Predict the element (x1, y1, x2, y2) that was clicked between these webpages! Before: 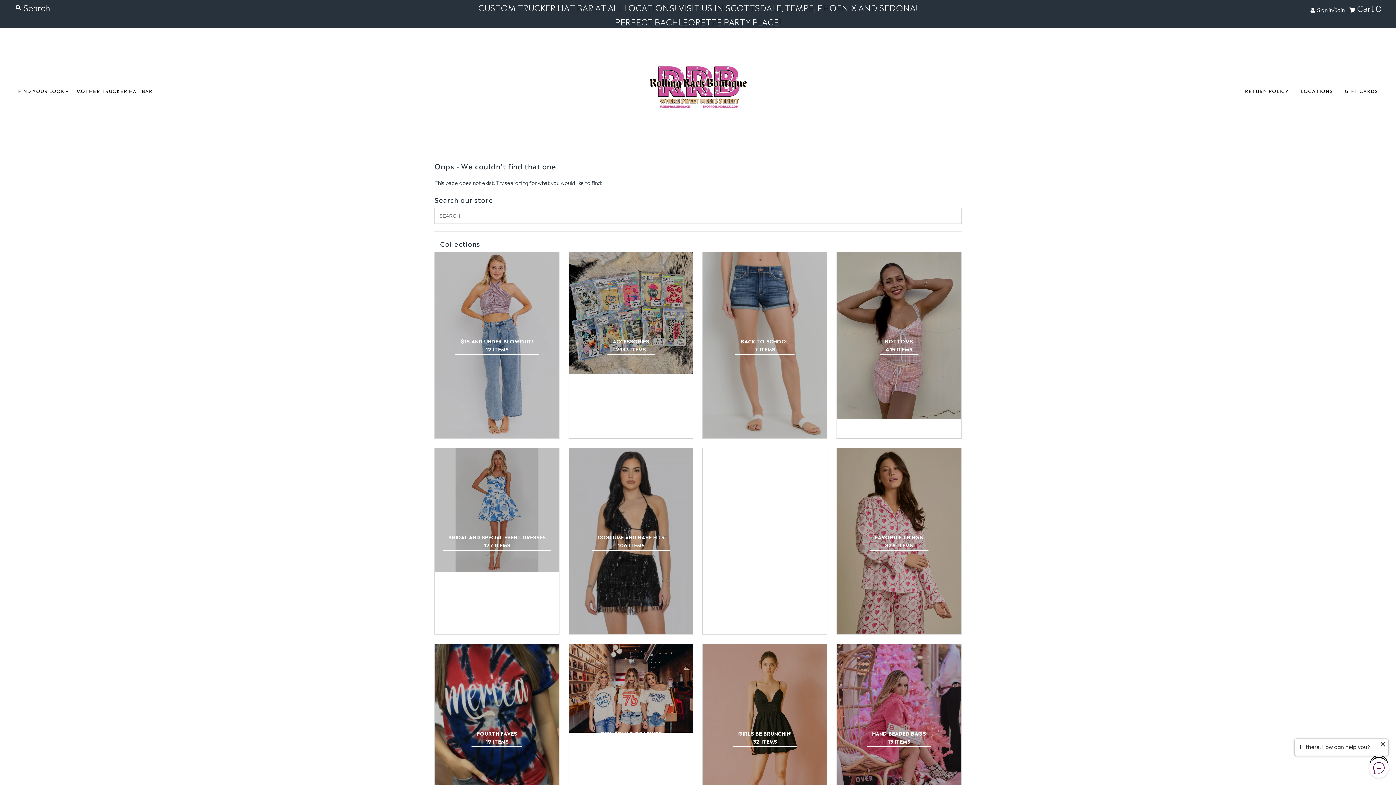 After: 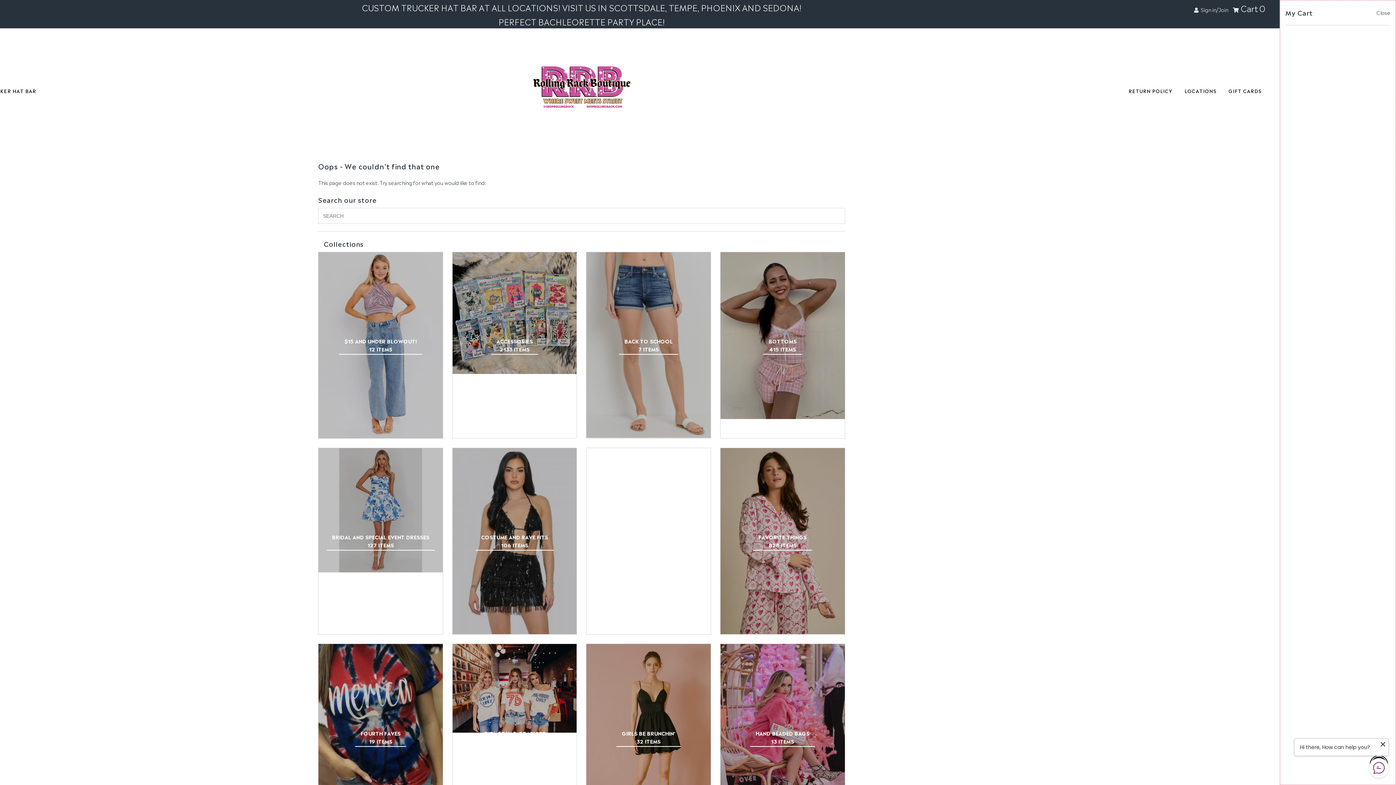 Action: bbox: (1349, 0, 1382, 17) label:  Cart 0